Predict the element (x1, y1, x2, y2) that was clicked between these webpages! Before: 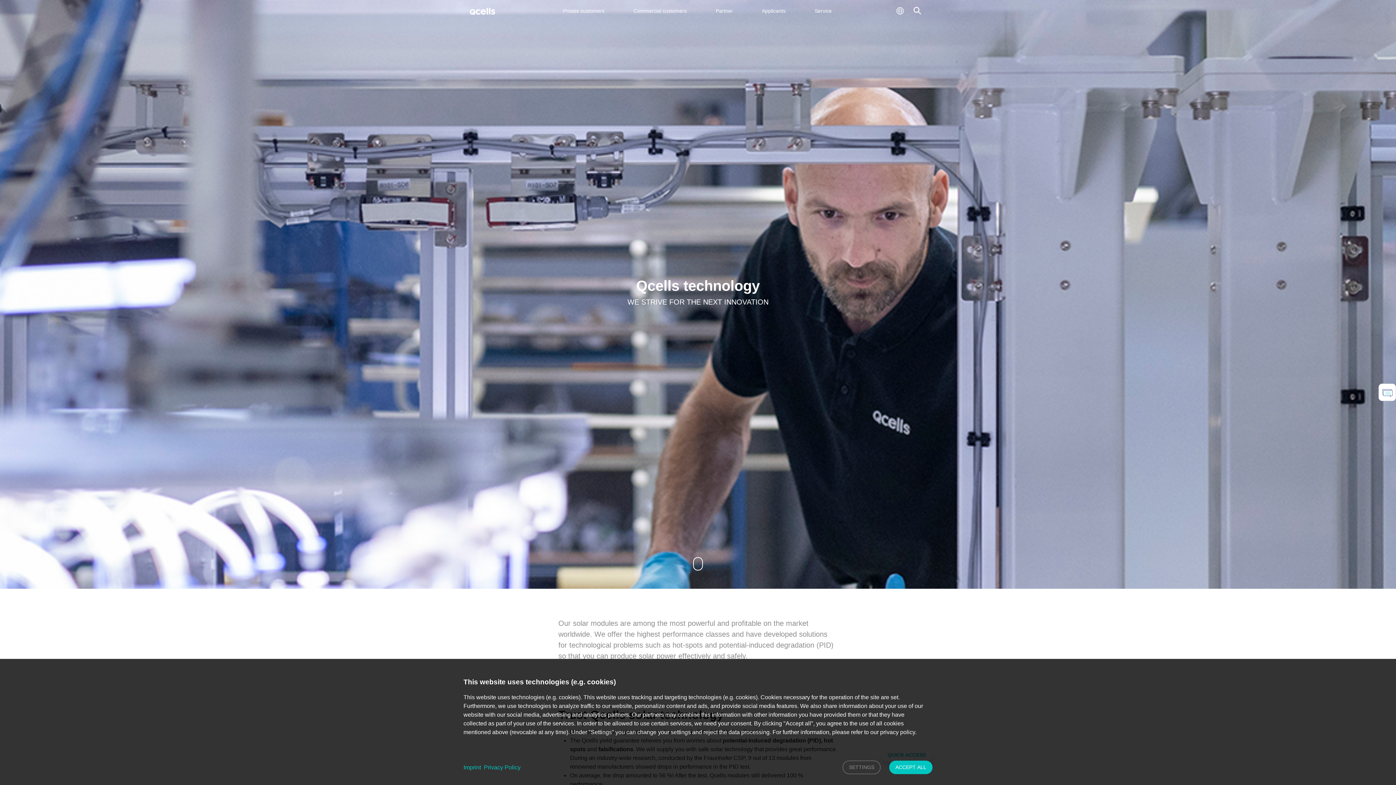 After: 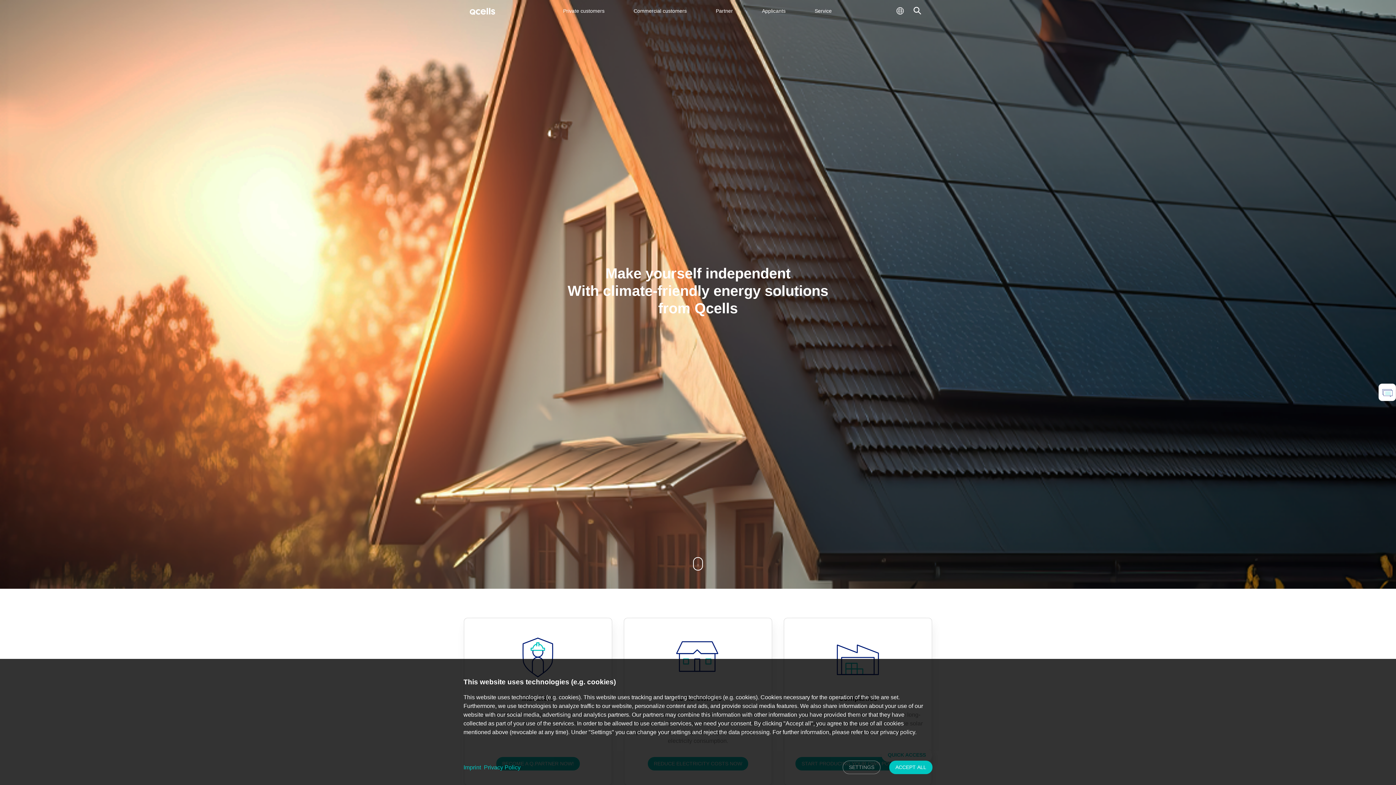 Action: bbox: (469, 3, 497, 18)